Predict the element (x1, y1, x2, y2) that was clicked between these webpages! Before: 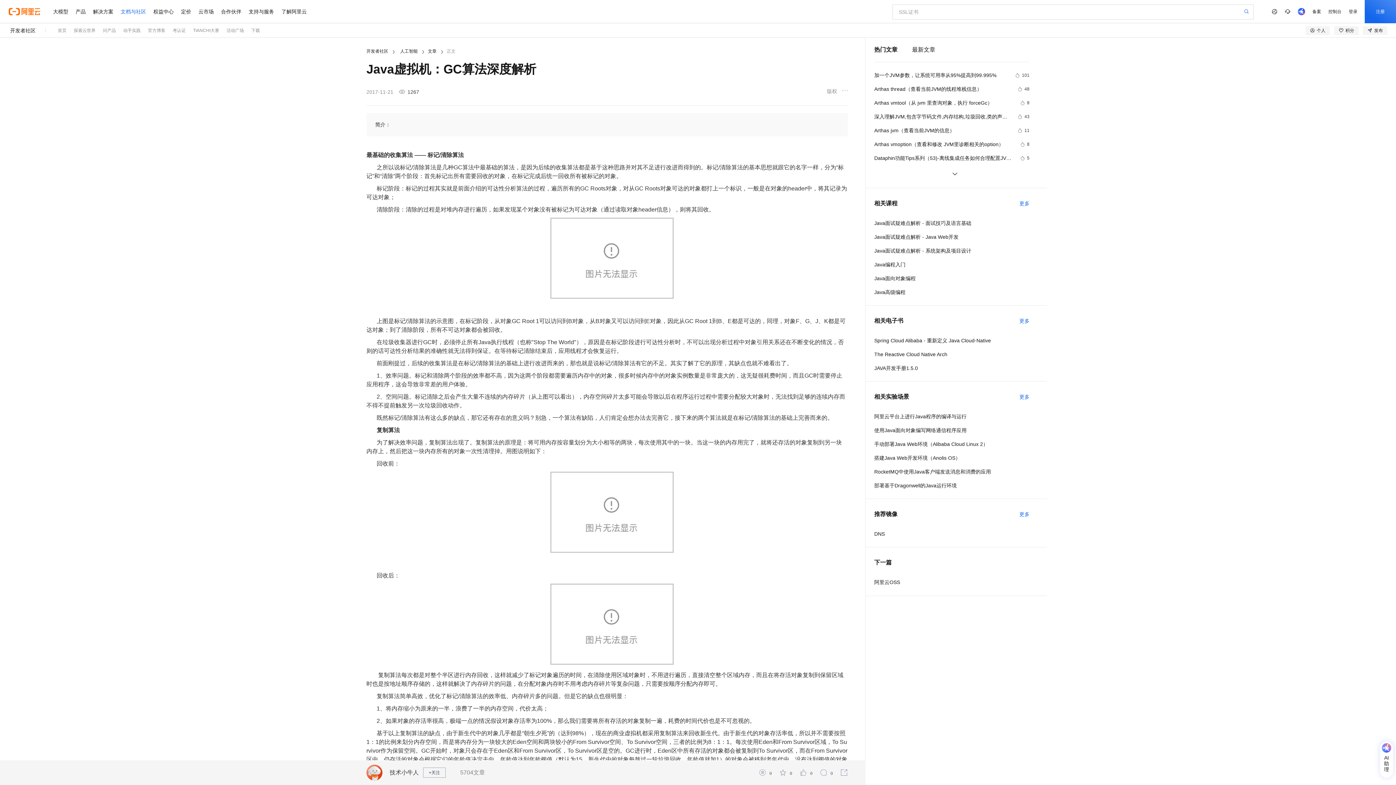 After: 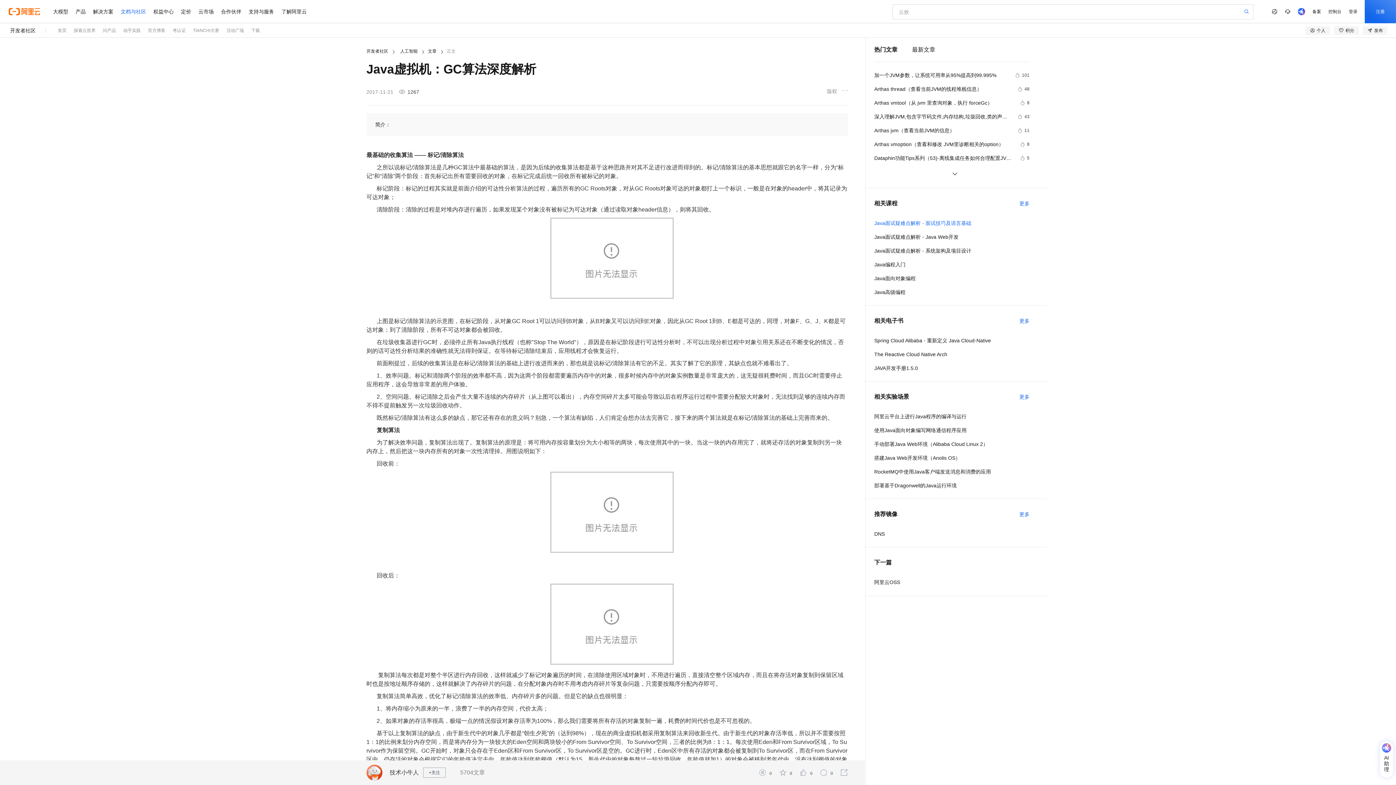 Action: label: Java面试疑难点解析 - 面试技巧及语言基础 bbox: (874, 218, 1029, 227)